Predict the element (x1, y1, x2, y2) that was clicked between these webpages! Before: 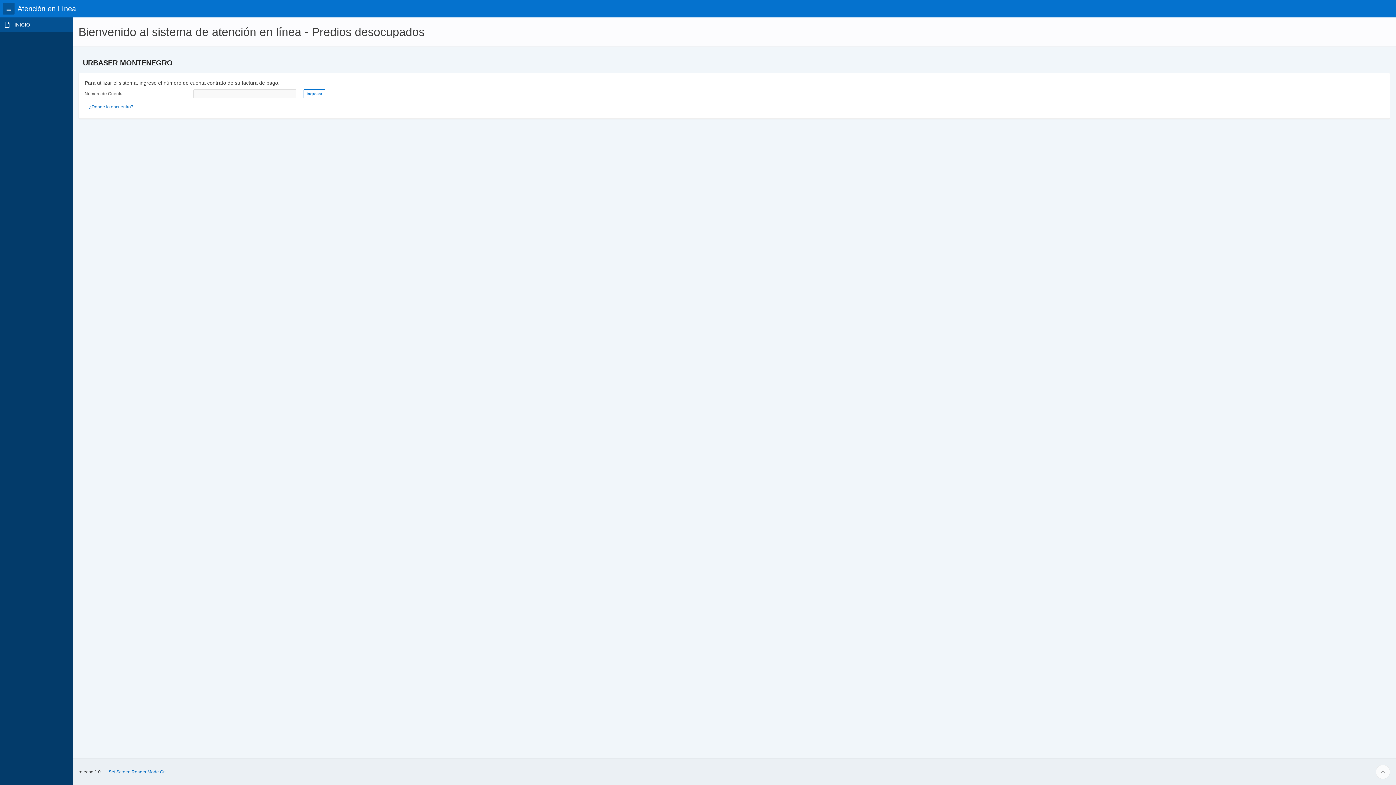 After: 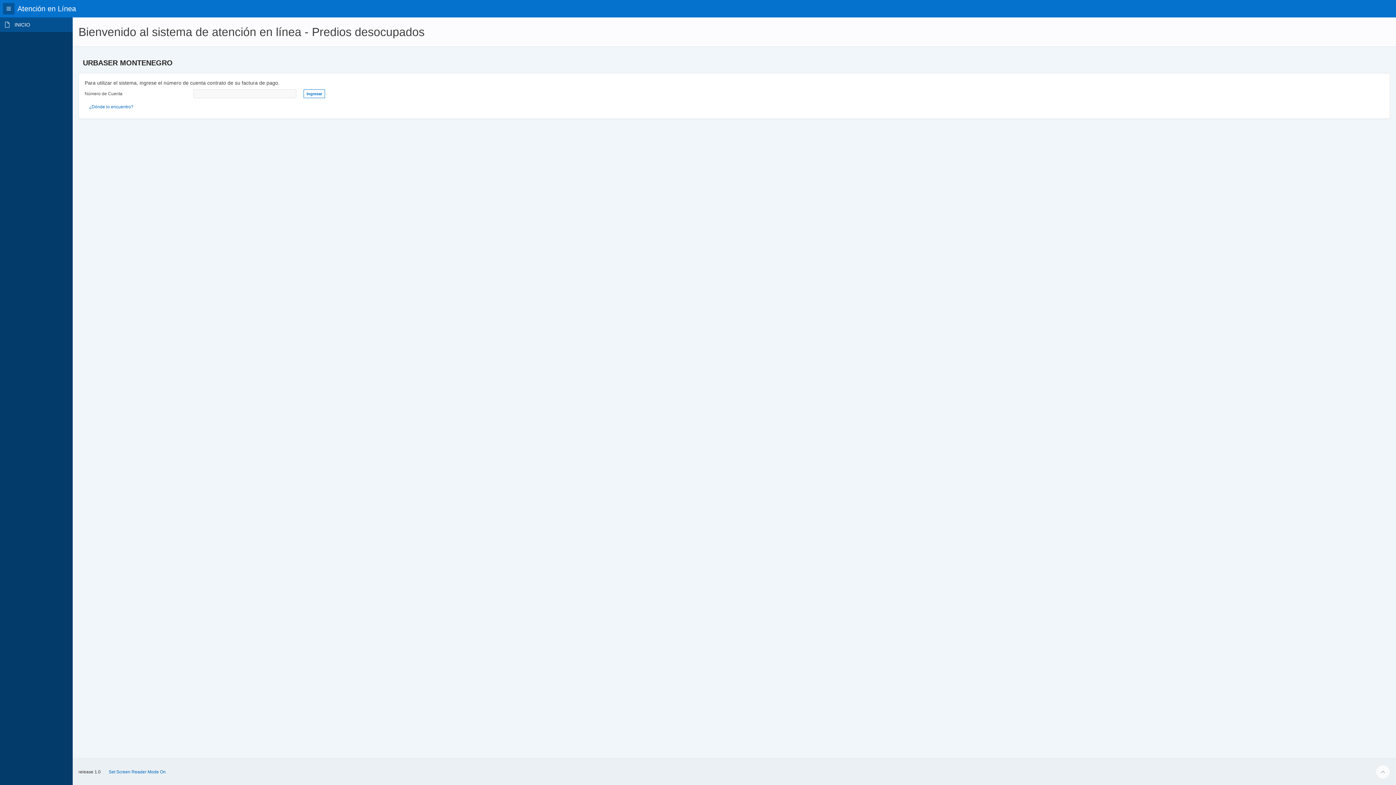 Action: bbox: (14, 21, 30, 27) label: INICIO